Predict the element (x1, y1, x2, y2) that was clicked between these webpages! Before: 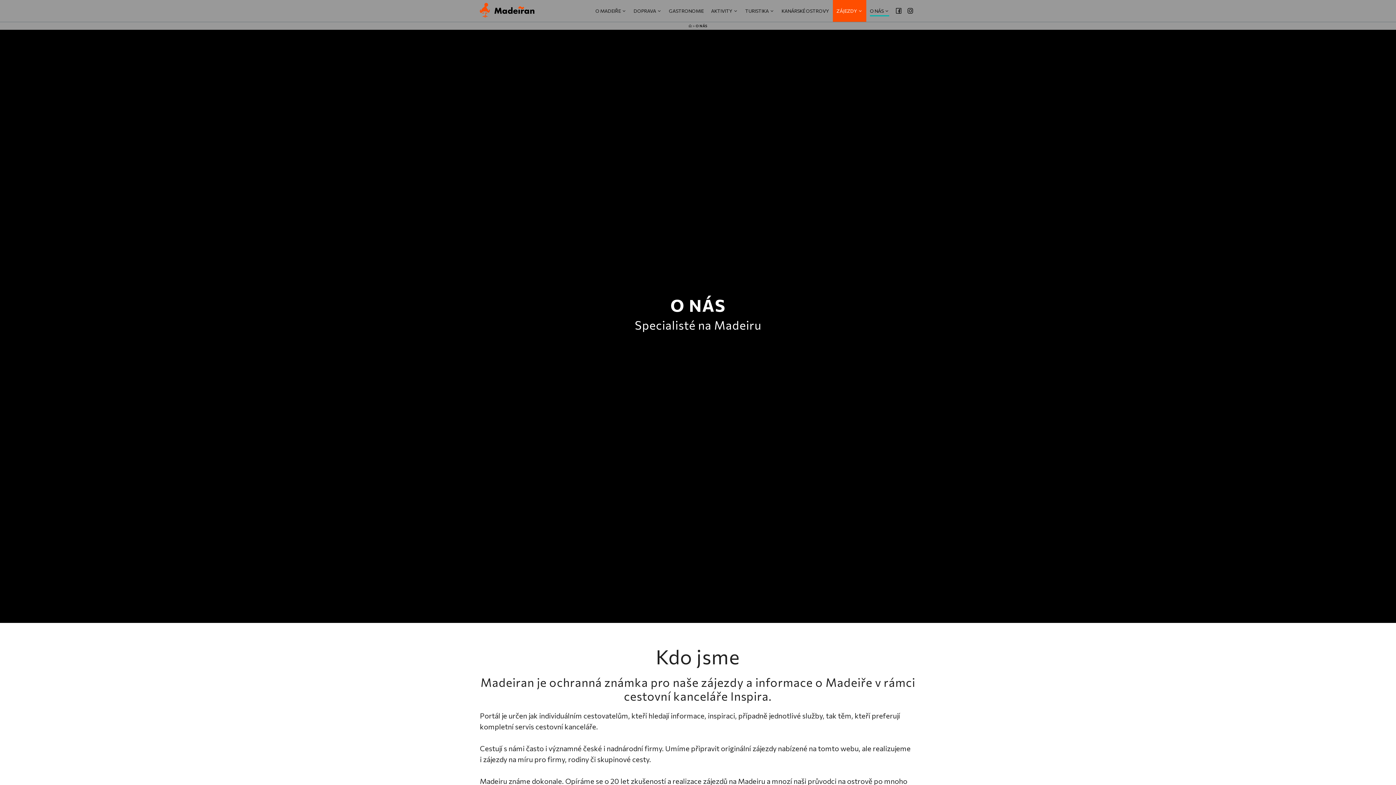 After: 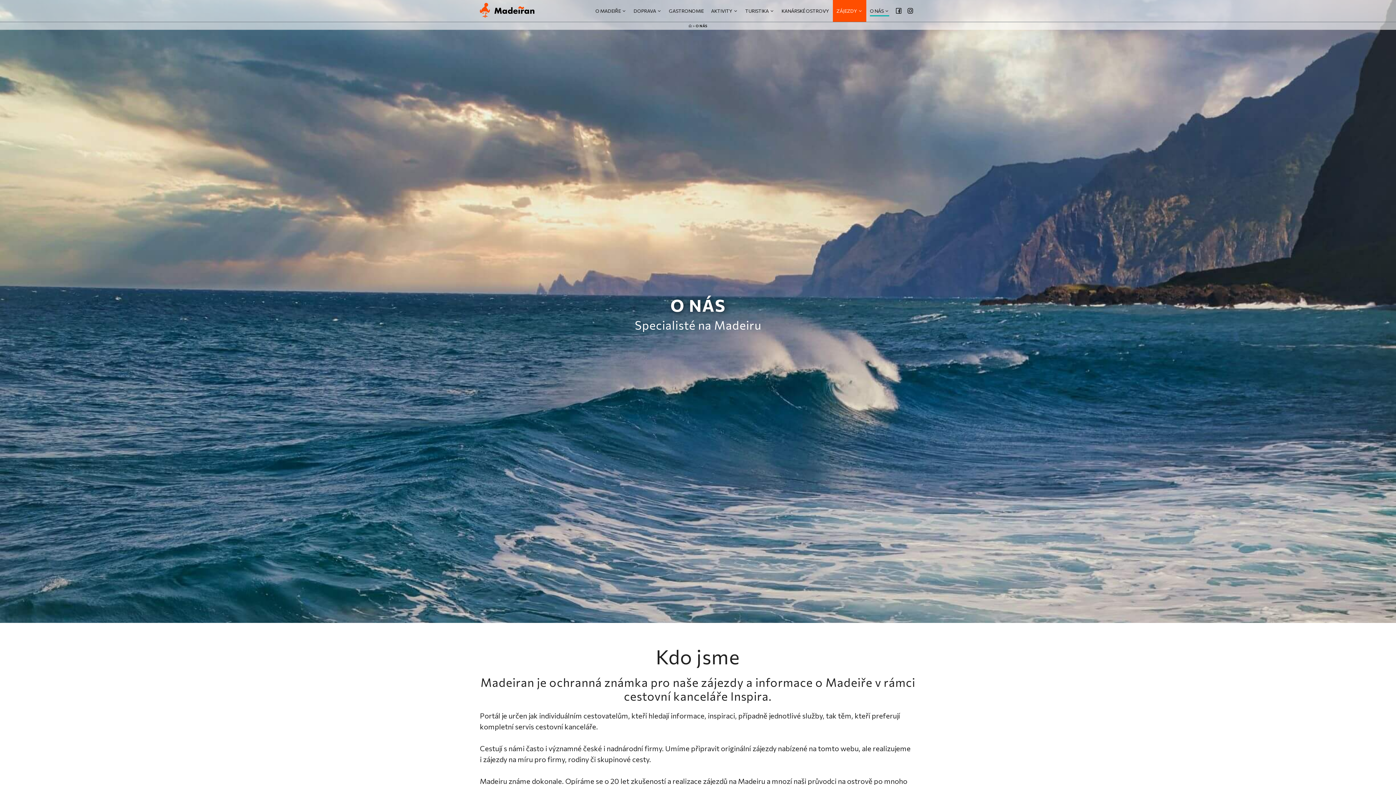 Action: label: O NÁS bbox: (866, 0, 893, 21)